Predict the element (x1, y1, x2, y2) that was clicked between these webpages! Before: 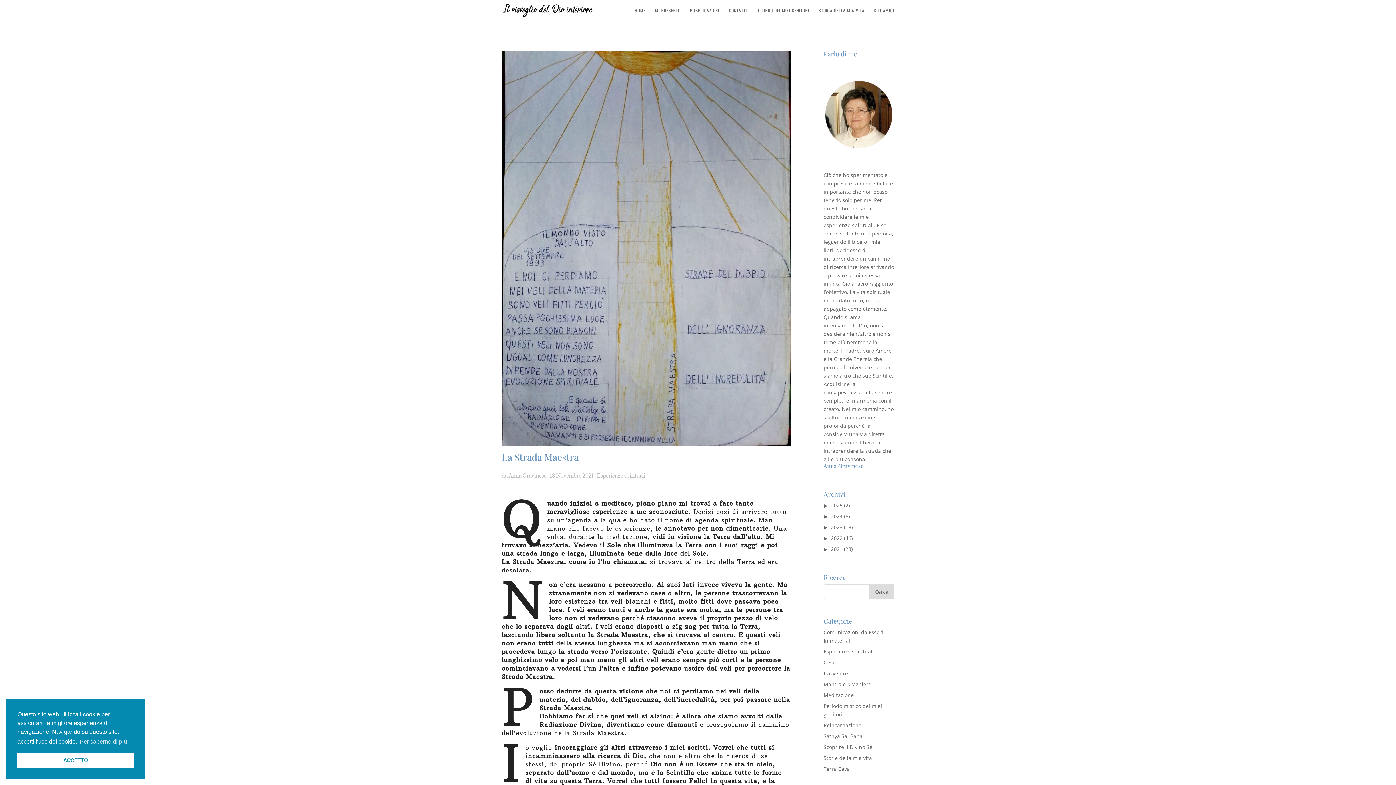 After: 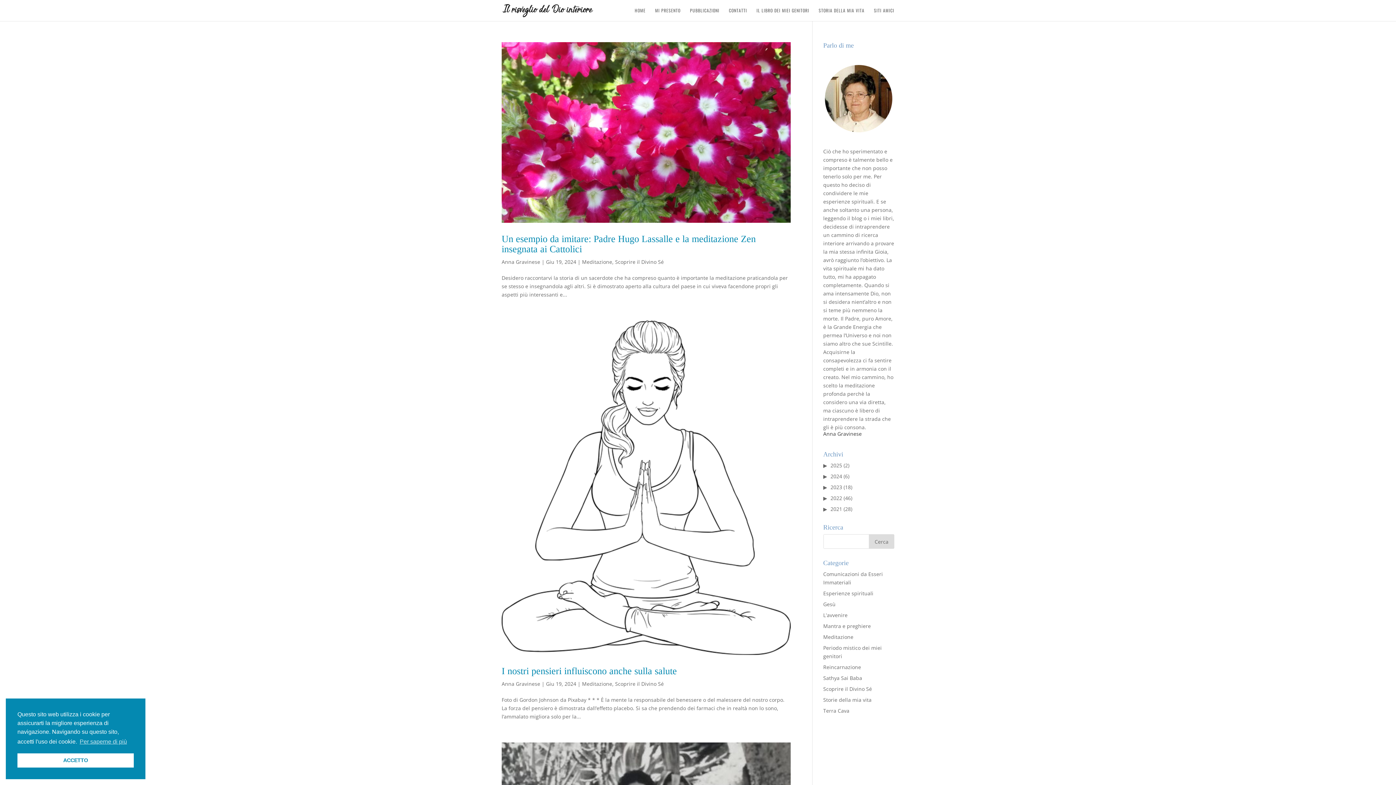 Action: bbox: (831, 513, 842, 520) label: 2024